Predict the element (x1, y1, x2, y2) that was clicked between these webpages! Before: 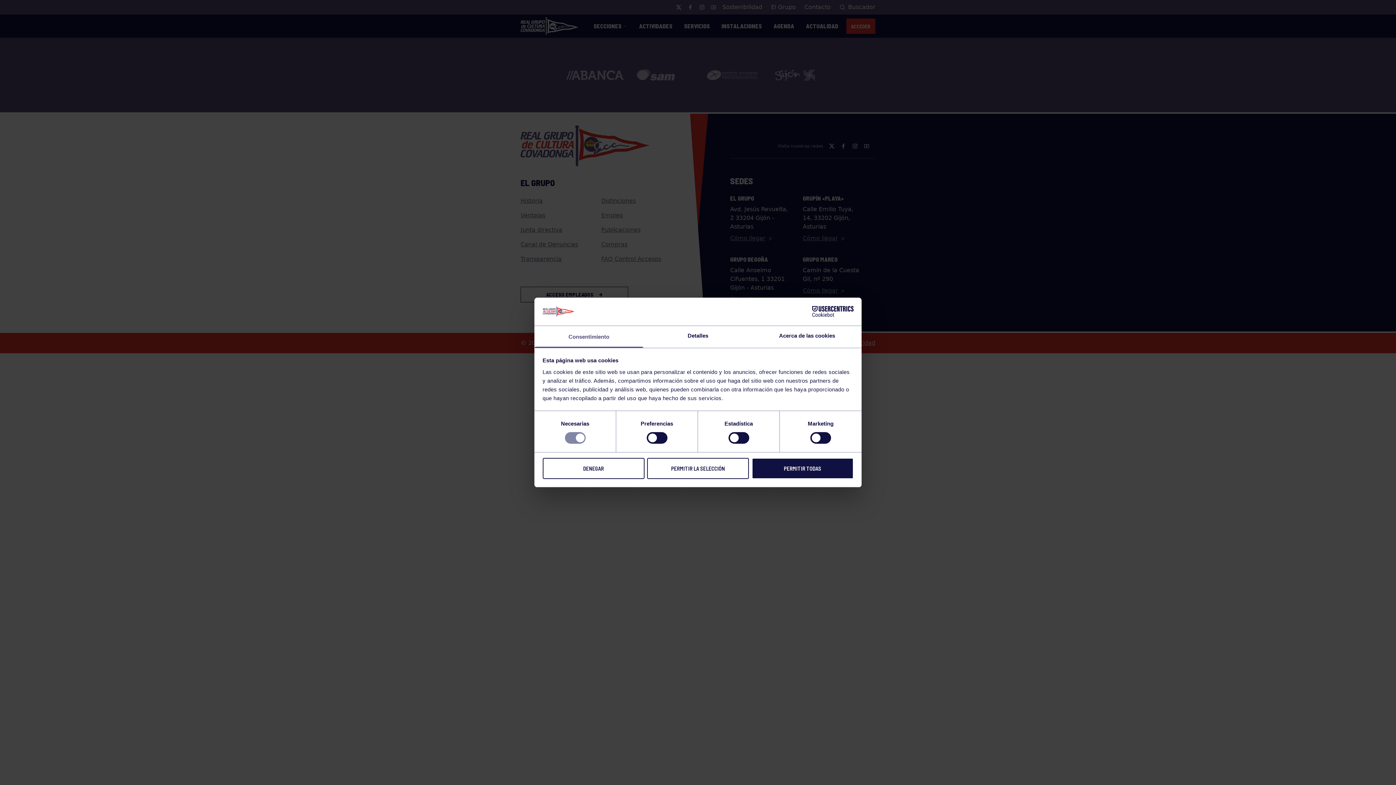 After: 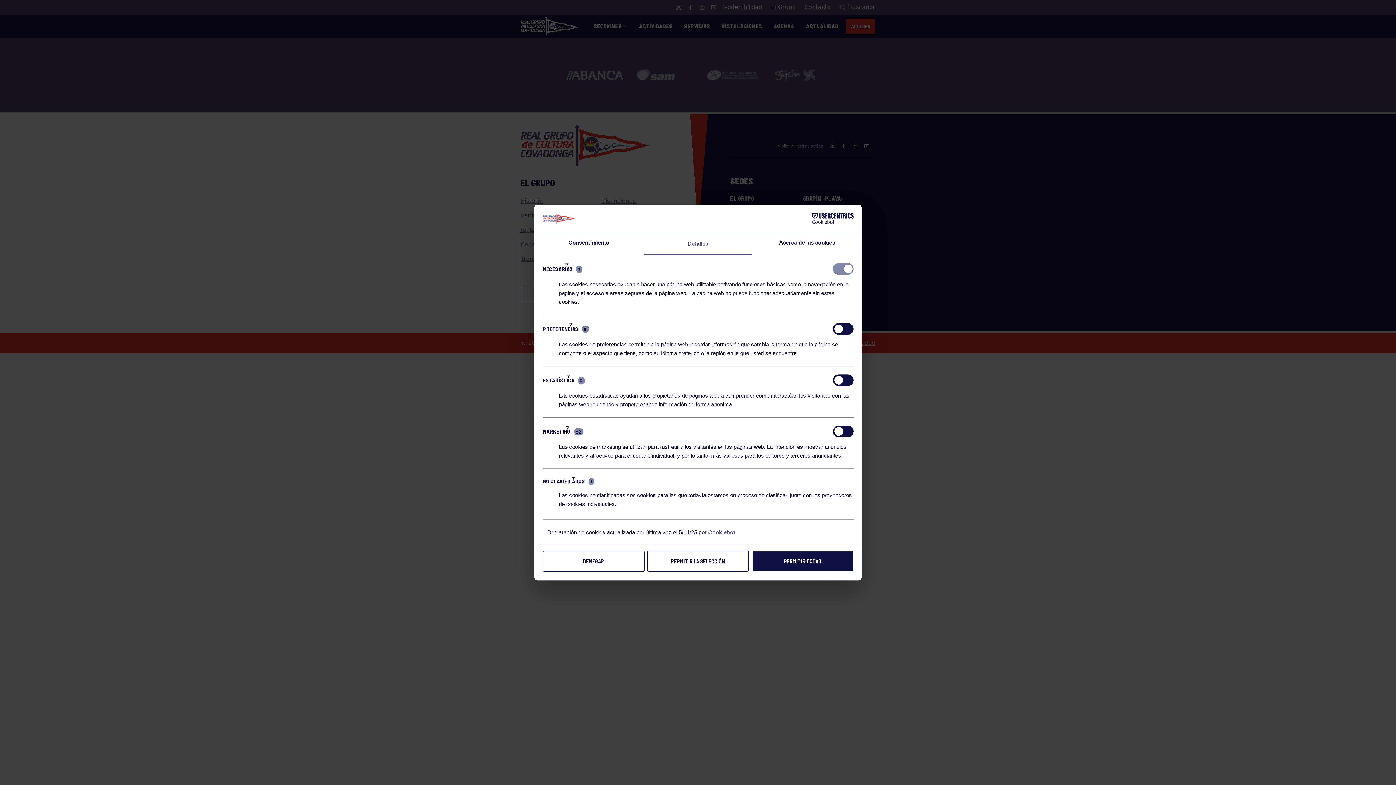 Action: bbox: (643, 326, 752, 347) label: Detalles